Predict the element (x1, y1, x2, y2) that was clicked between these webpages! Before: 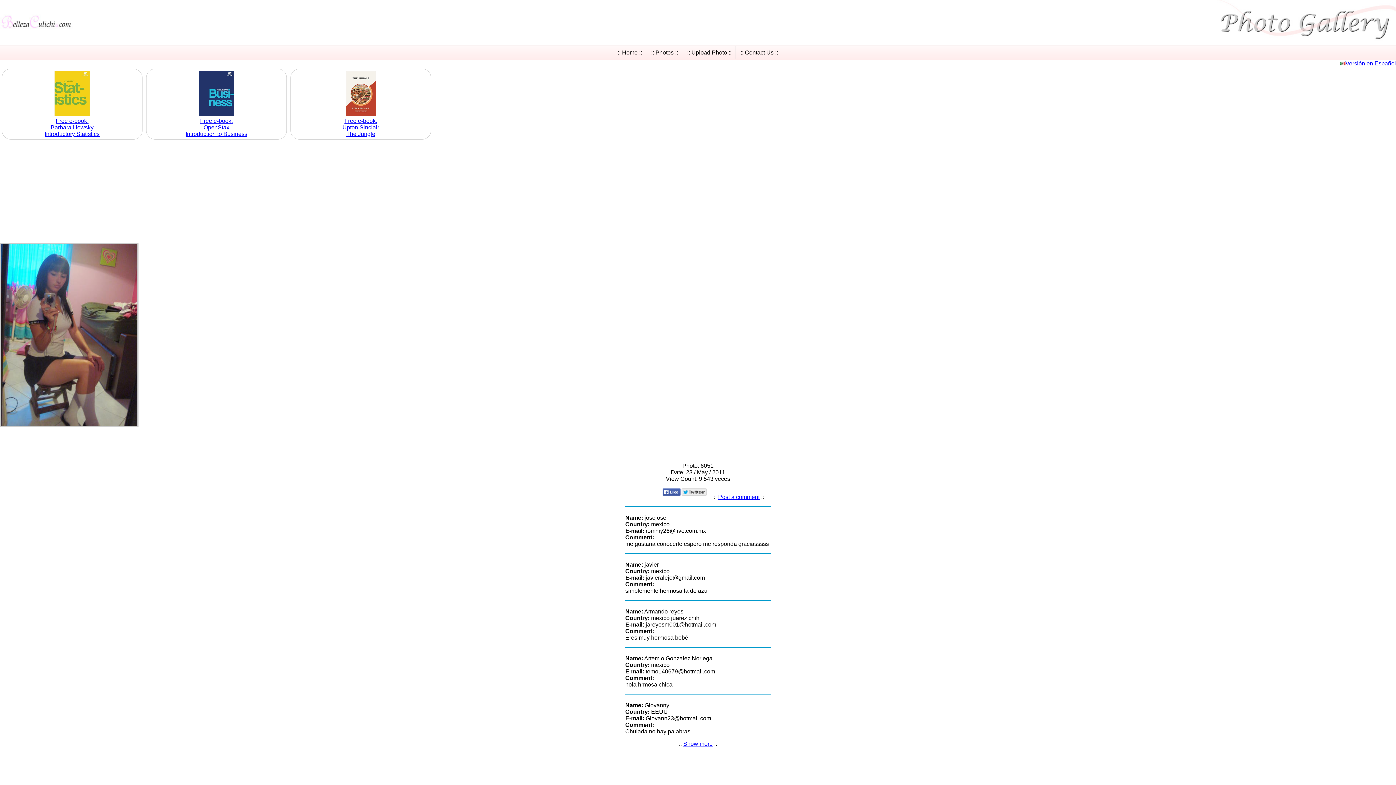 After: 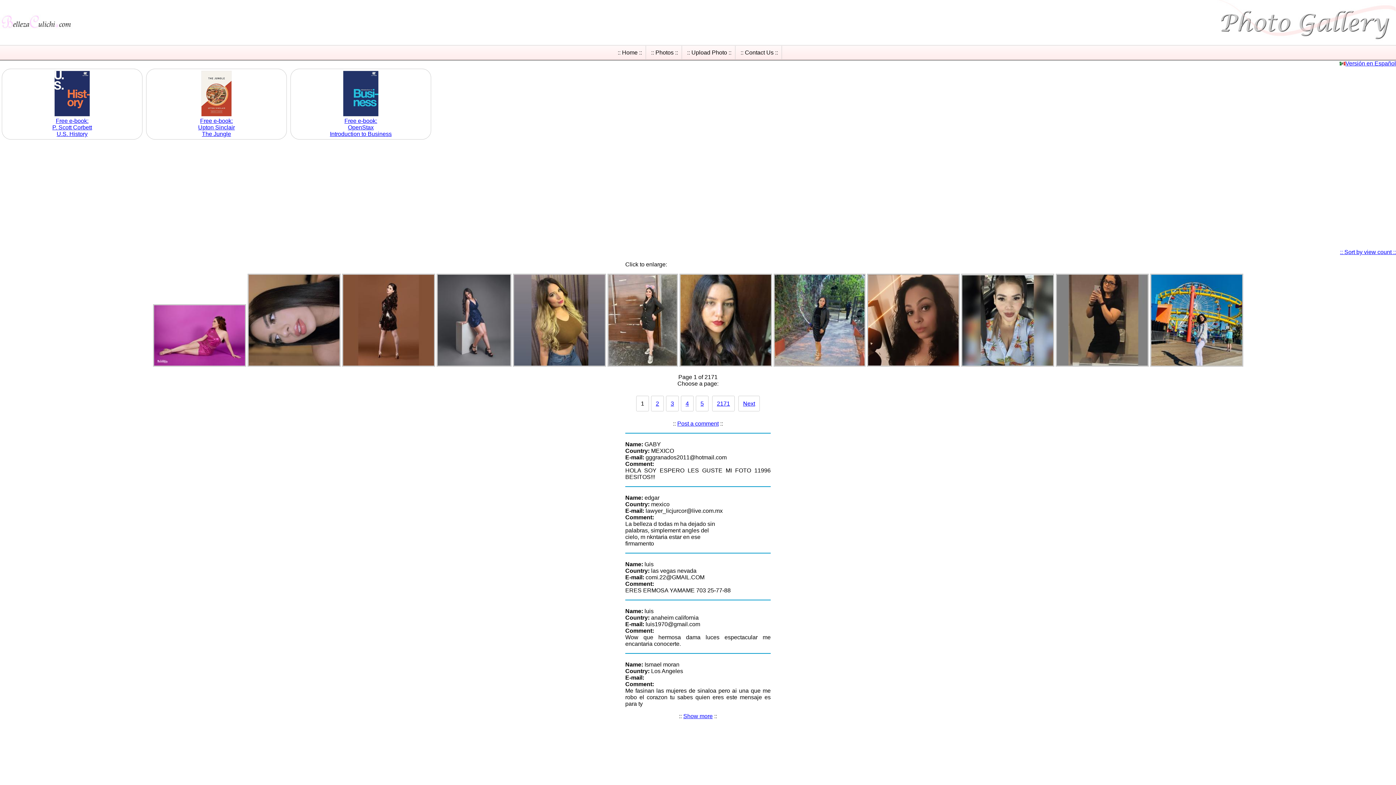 Action: bbox: (647, 45, 682, 59) label: :: Photos ::